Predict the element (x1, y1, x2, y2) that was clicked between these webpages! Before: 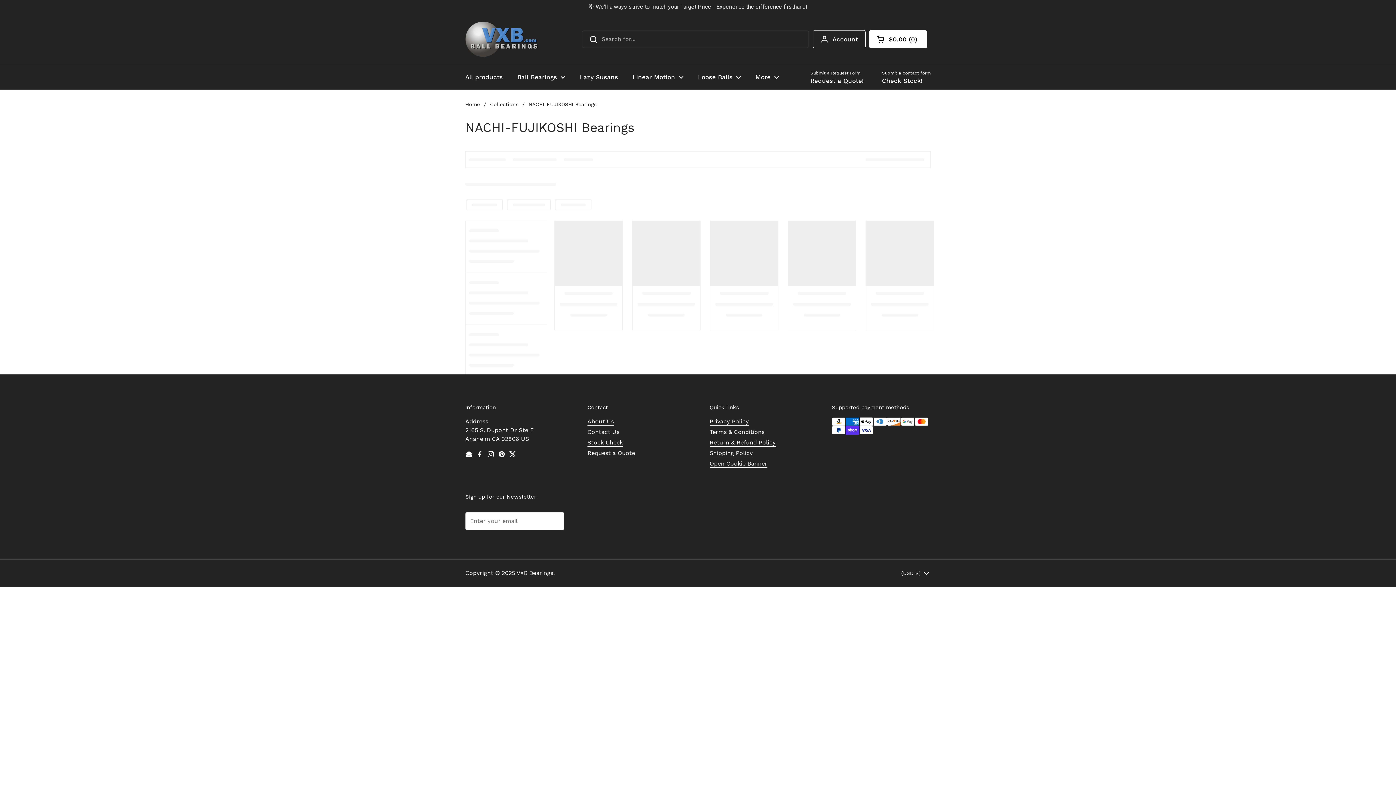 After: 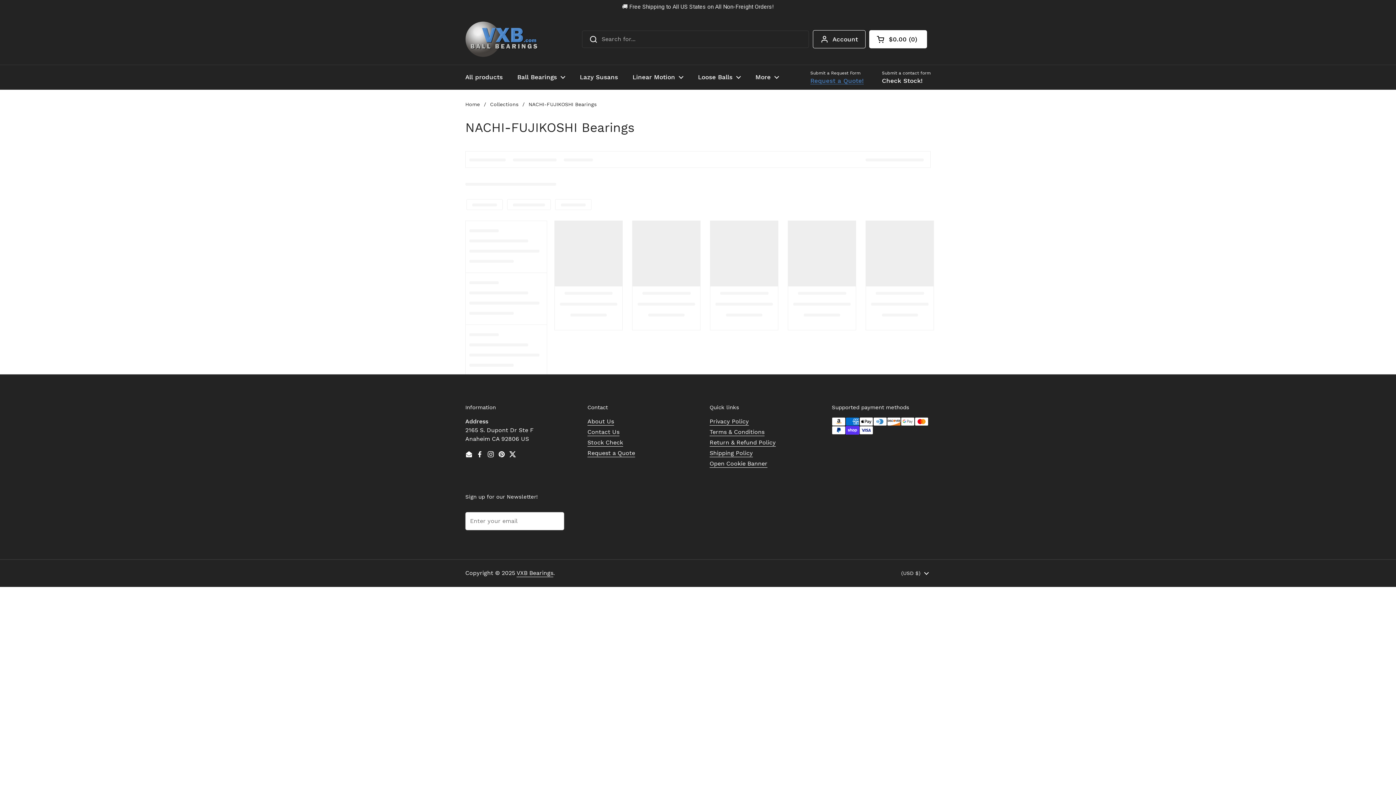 Action: bbox: (810, 56, 864, 70) label: Submit a Request Form
Request a Quote!